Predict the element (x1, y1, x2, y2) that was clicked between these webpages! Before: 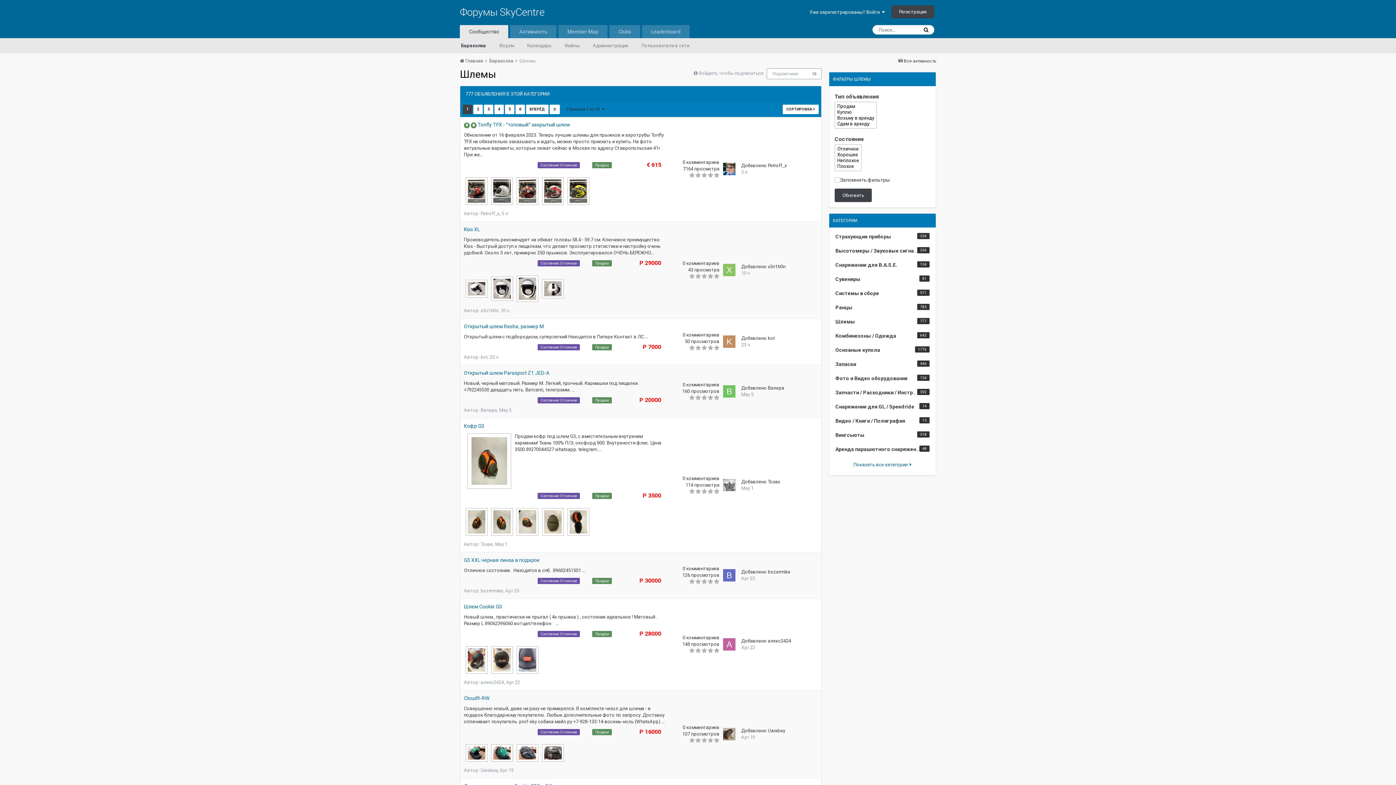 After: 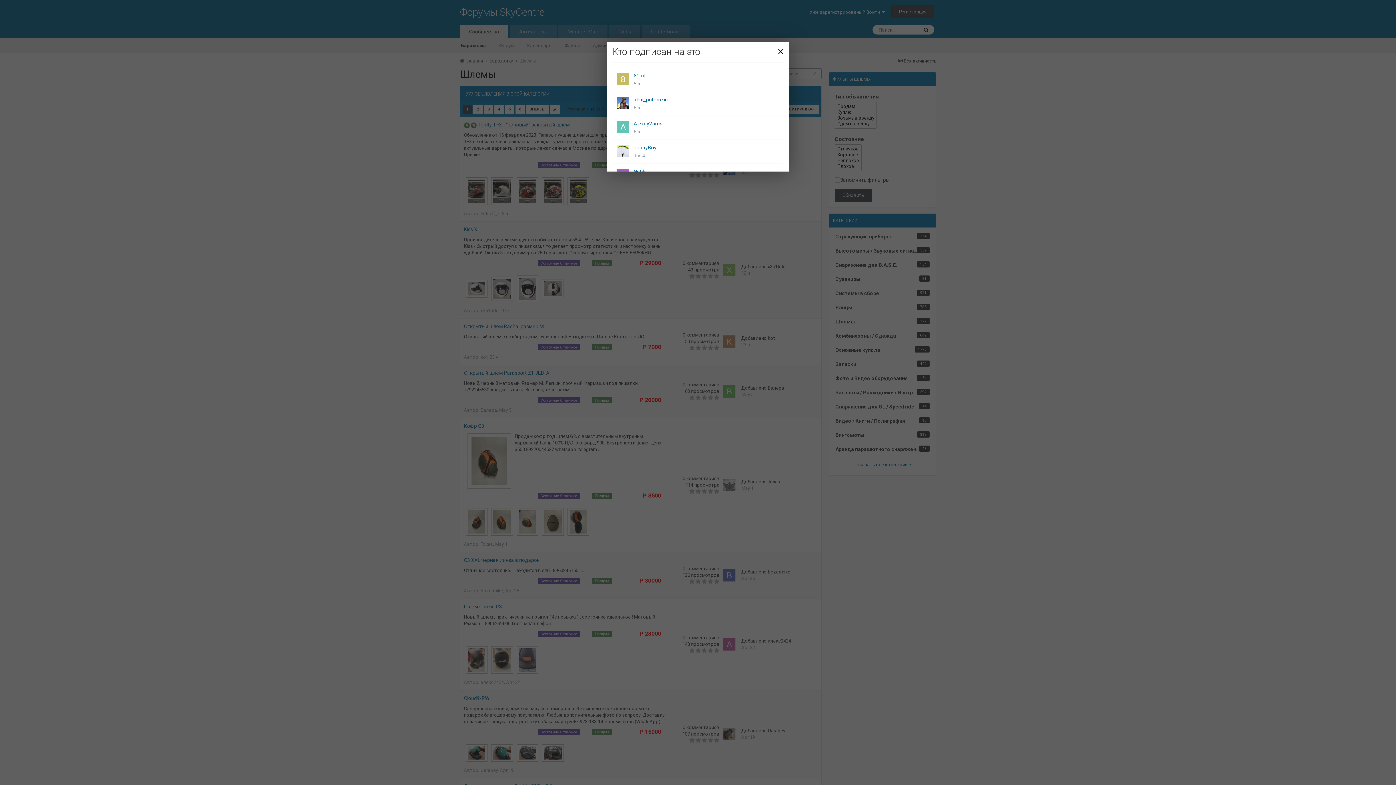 Action: label: Подписчики bbox: (767, 68, 798, 78)